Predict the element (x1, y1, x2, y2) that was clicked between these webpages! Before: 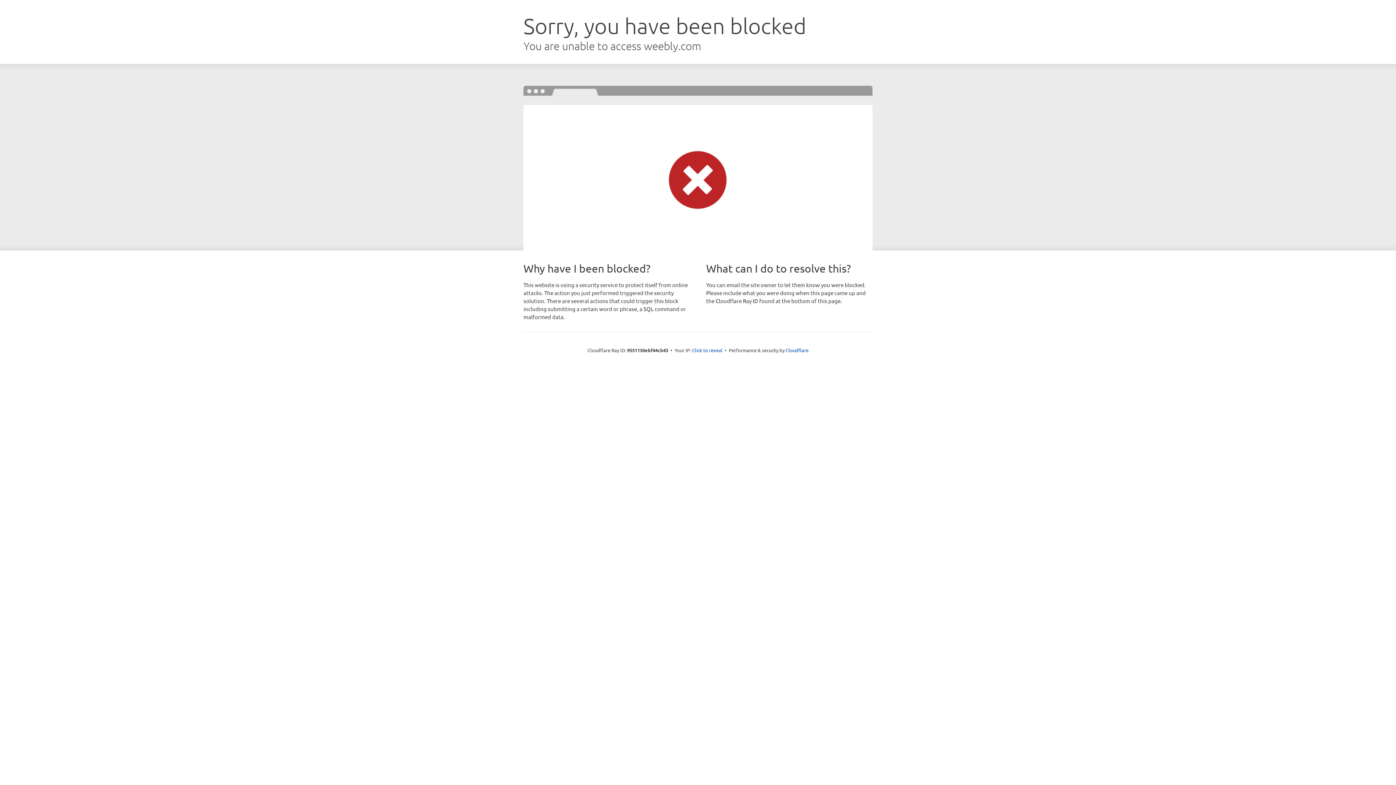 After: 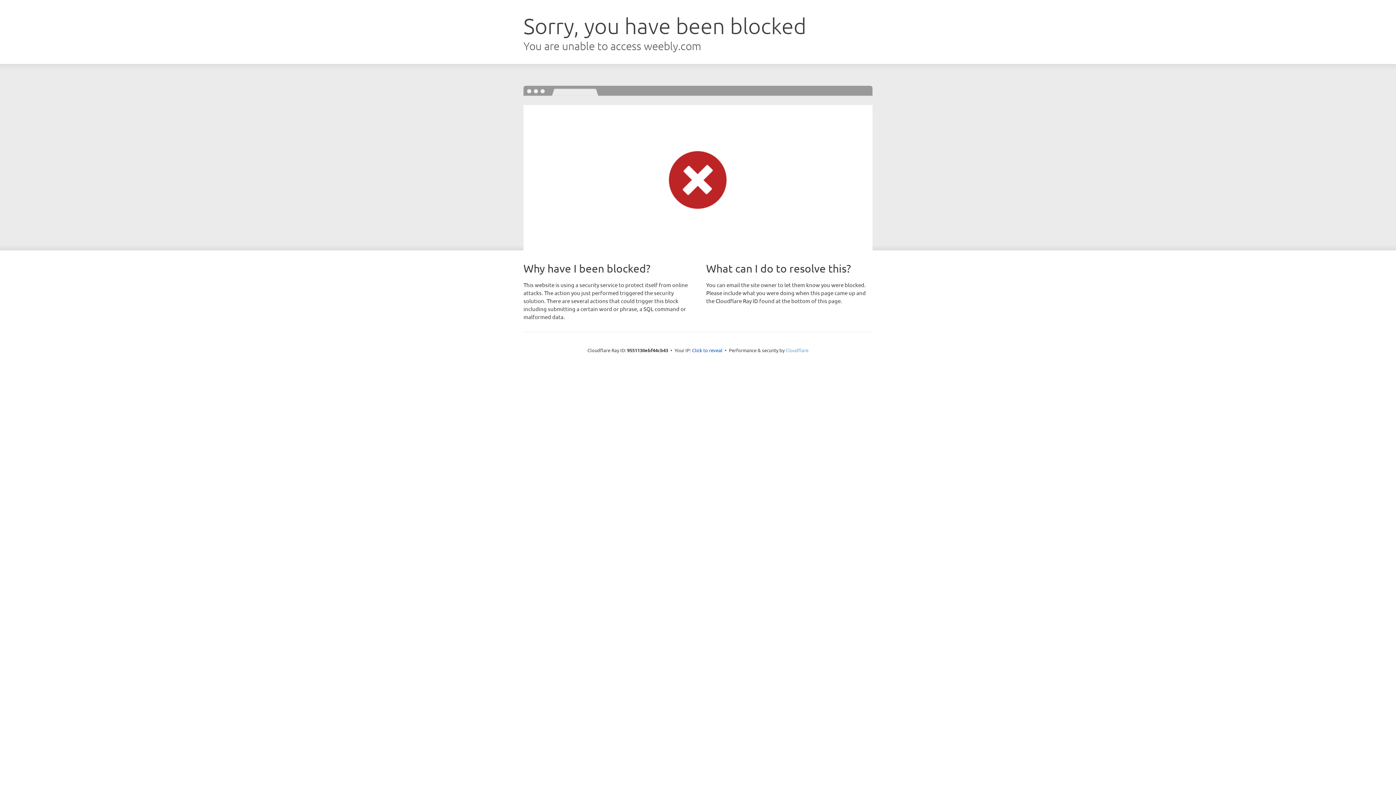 Action: bbox: (785, 347, 808, 353) label: Cloudflare